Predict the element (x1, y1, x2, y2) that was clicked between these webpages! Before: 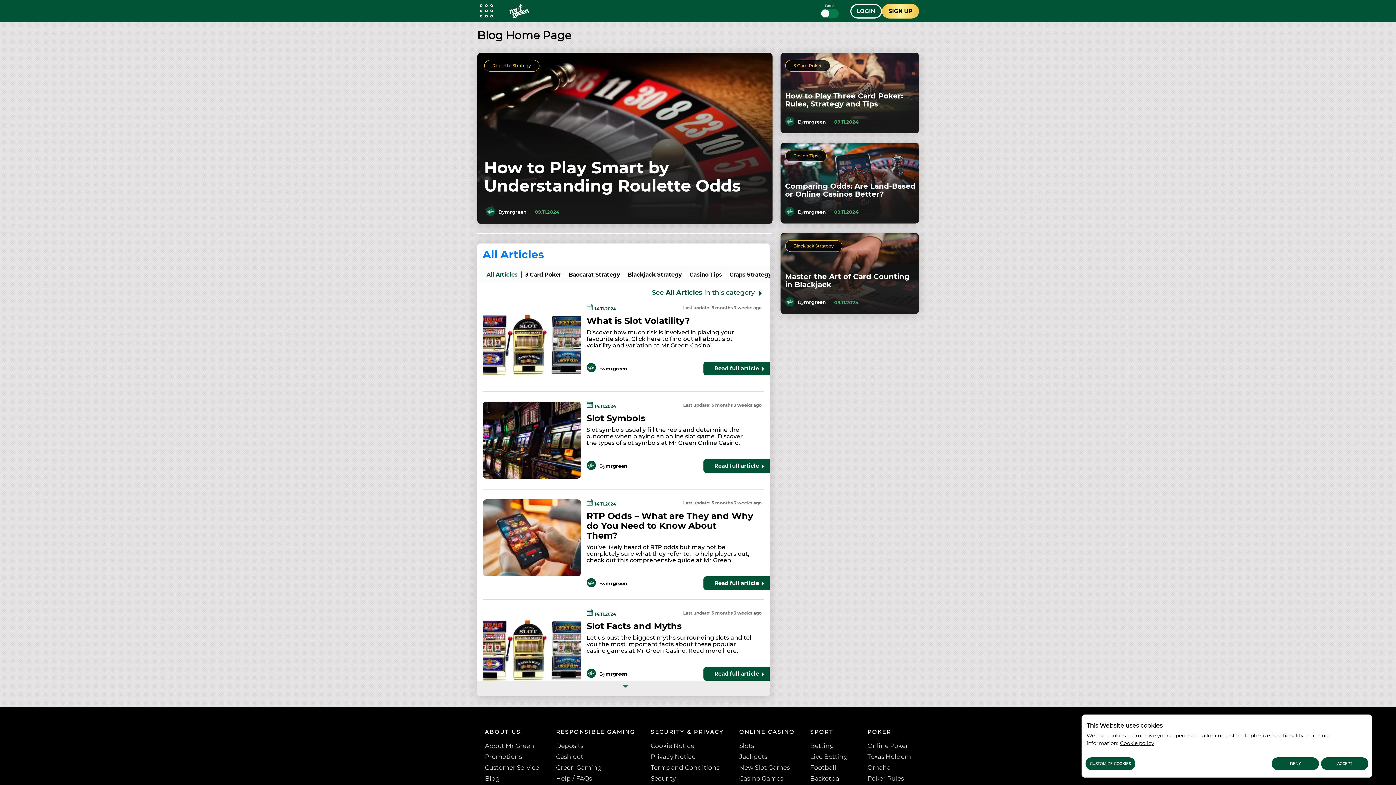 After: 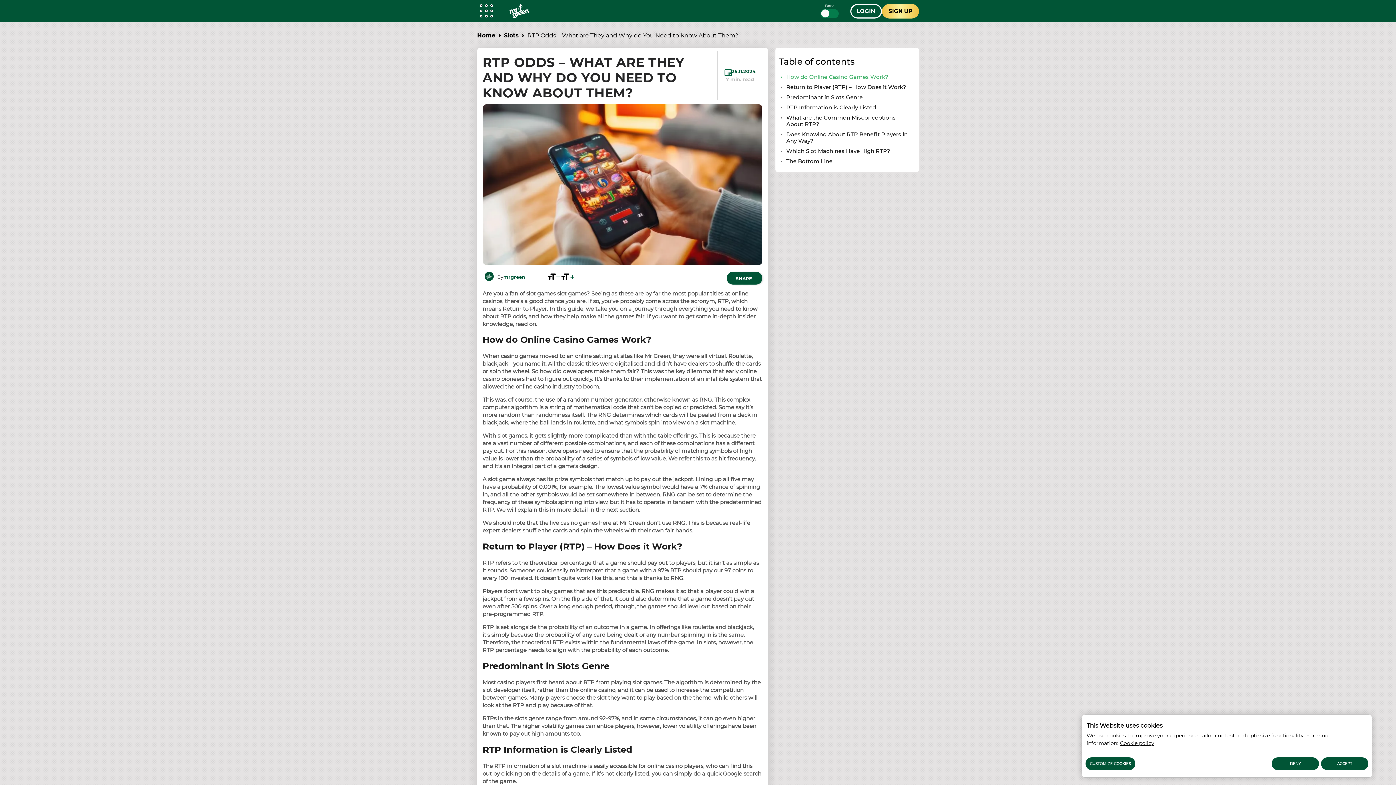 Action: bbox: (586, 511, 753, 541) label: RTP Odds – What are They and Why do You Need to Know About Them?